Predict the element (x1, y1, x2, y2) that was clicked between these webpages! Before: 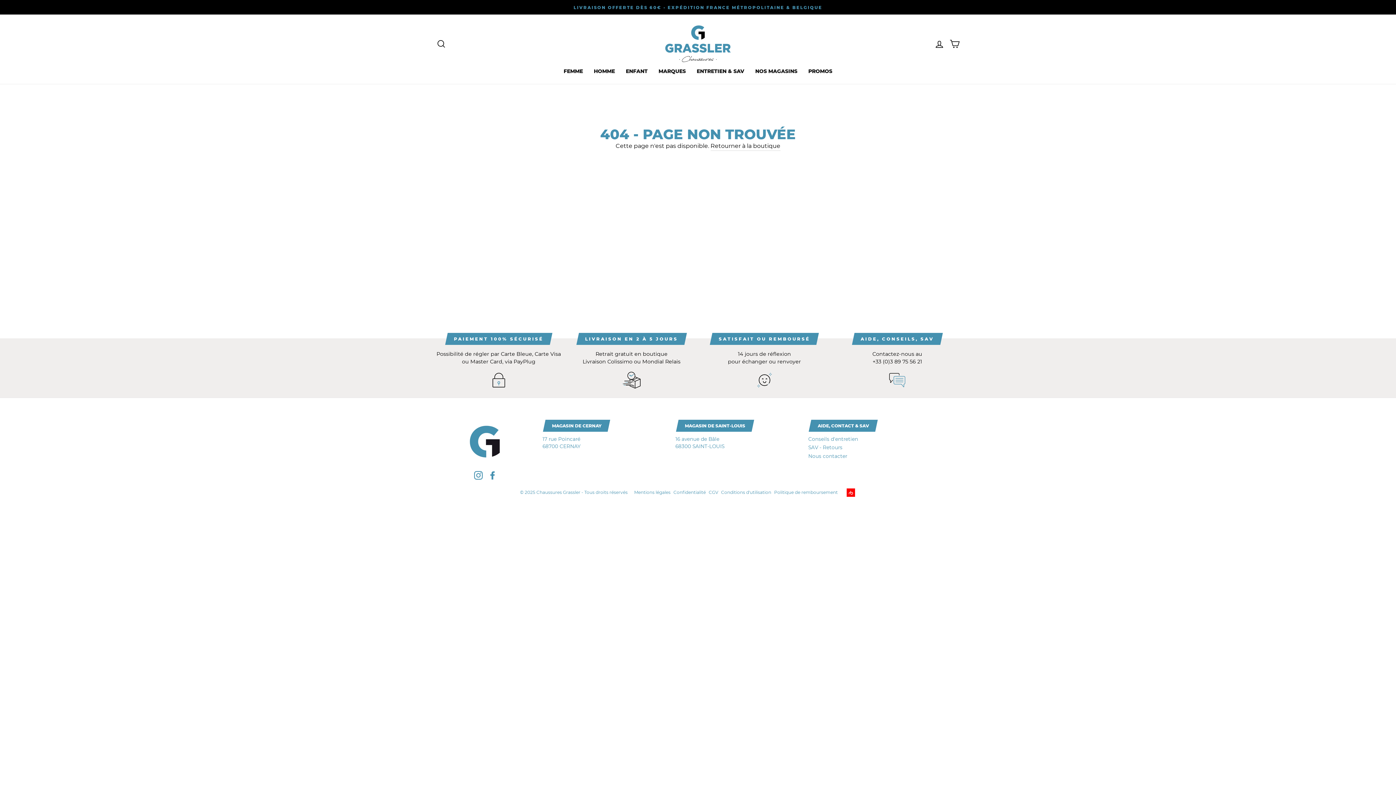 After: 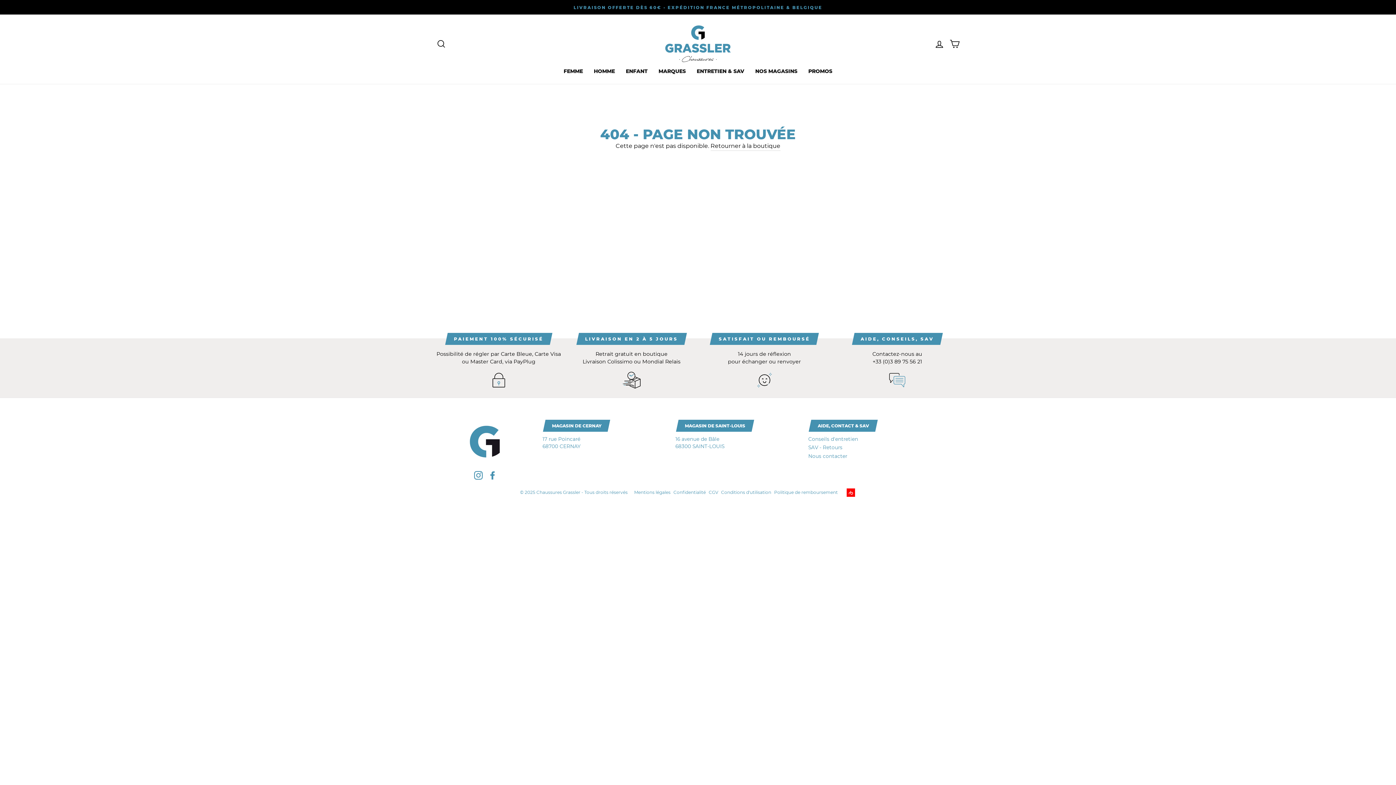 Action: label: Facebook bbox: (488, 470, 496, 479)